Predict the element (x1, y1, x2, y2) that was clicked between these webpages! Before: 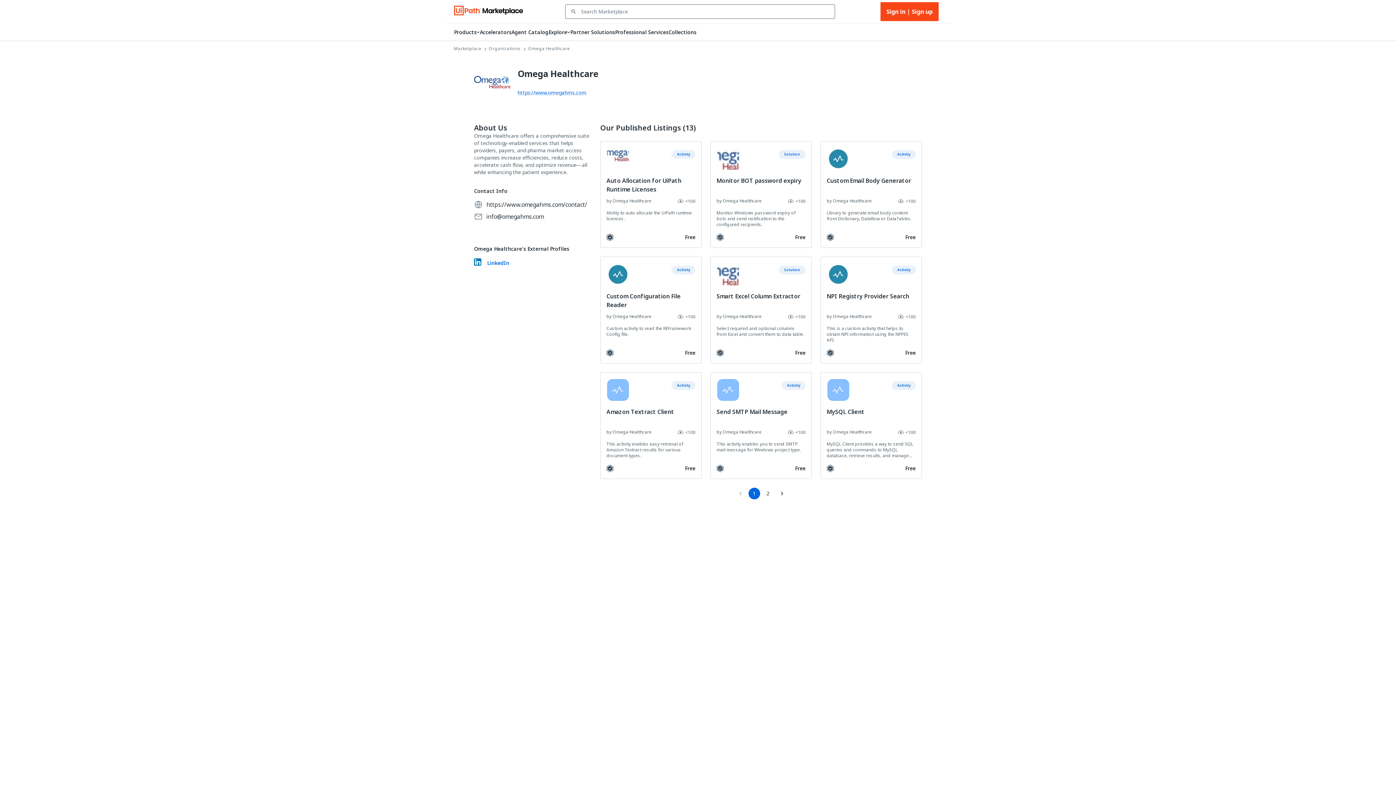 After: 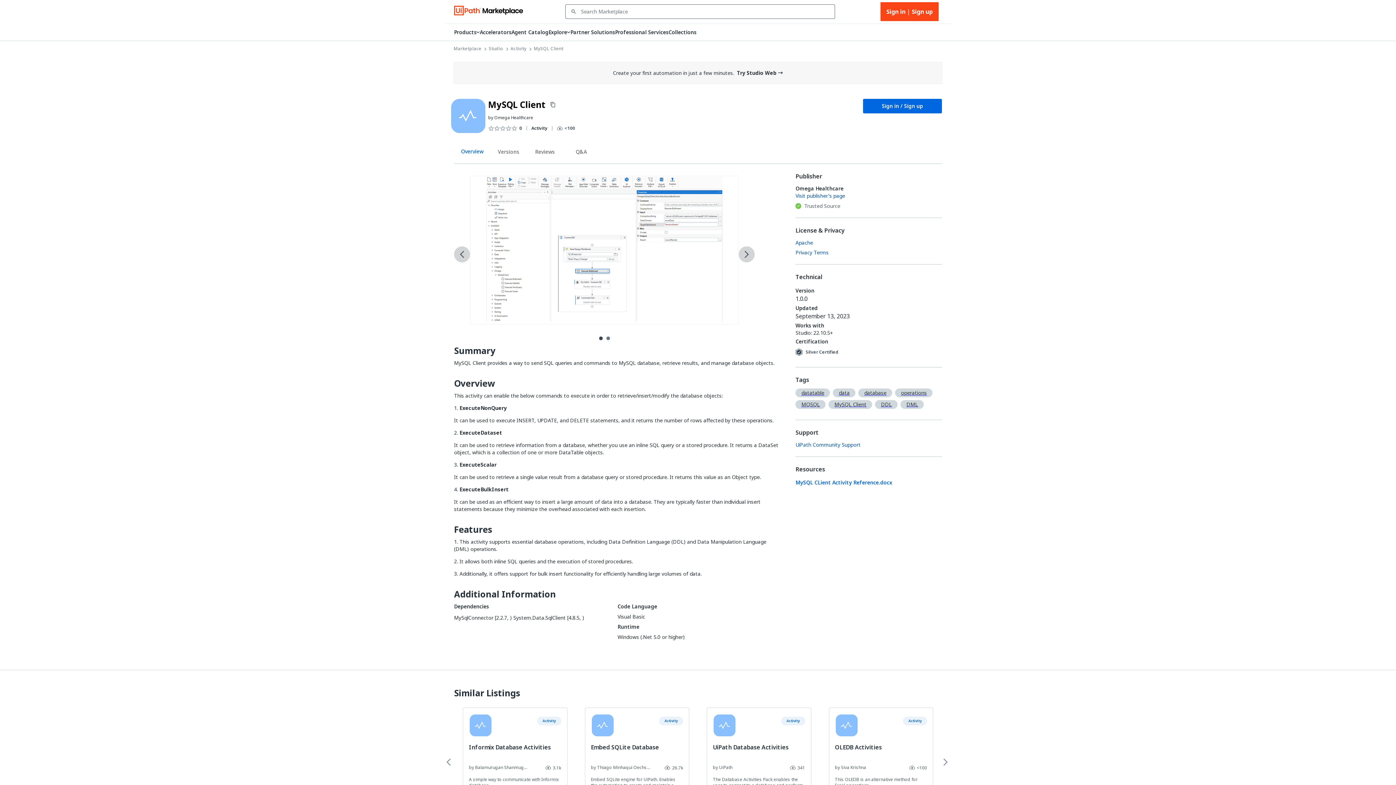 Action: bbox: (826, 464, 834, 472)